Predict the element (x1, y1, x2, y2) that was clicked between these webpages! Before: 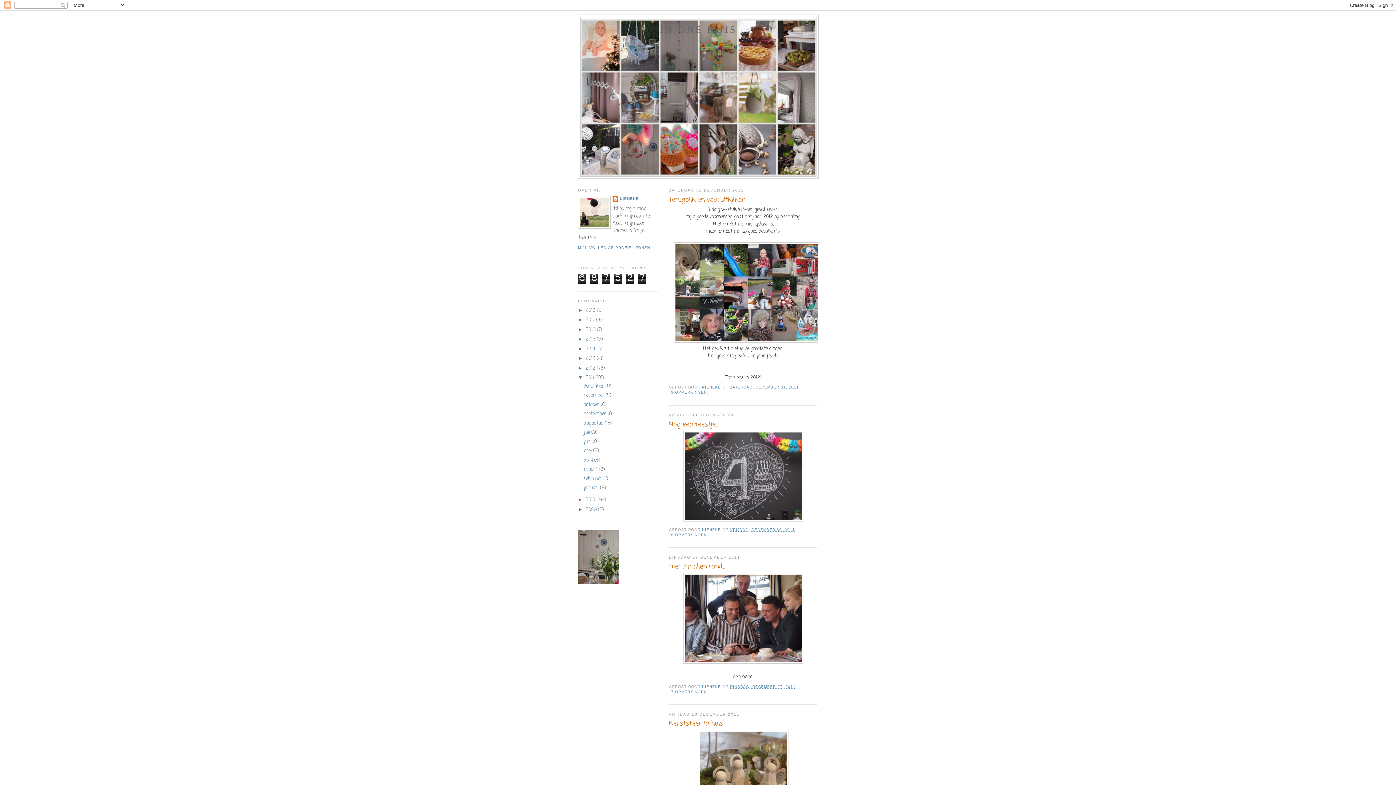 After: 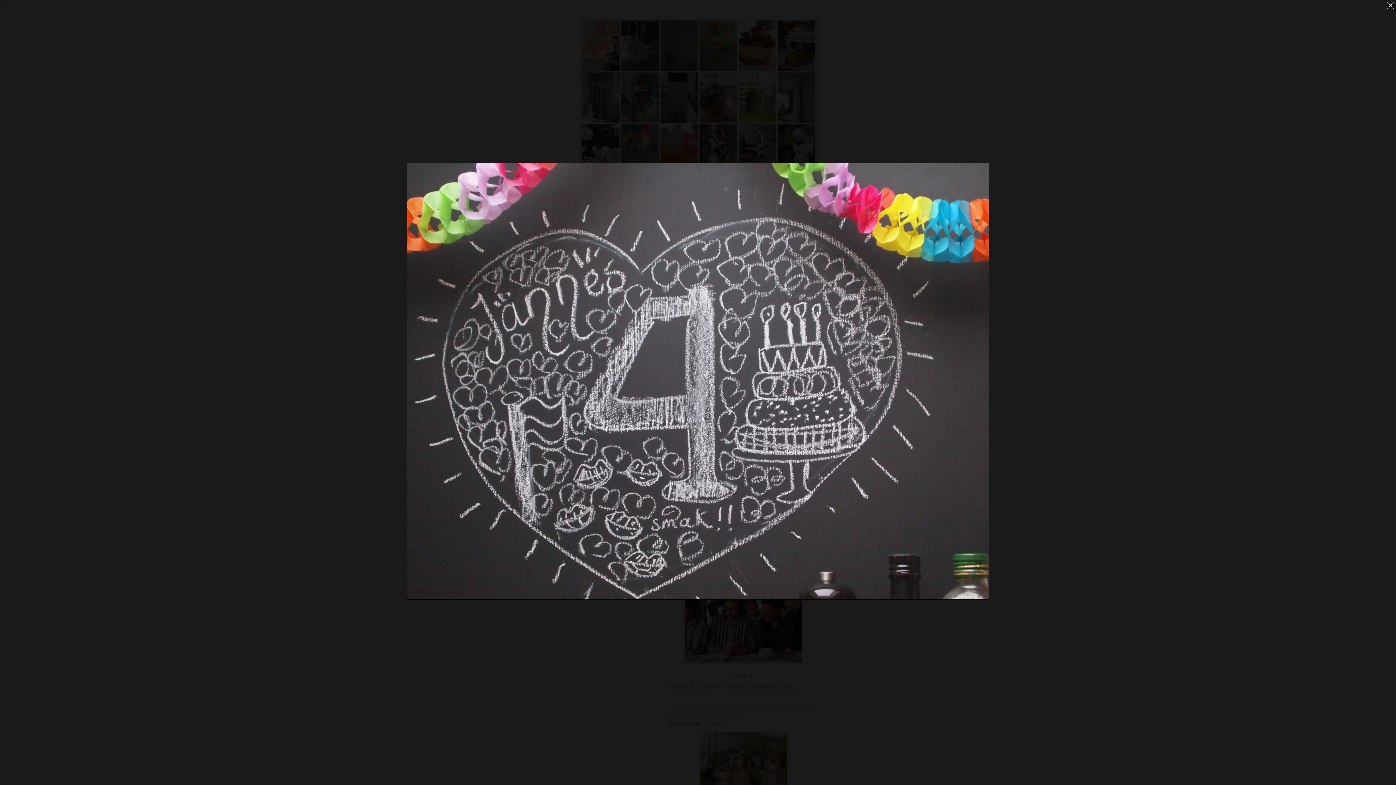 Action: bbox: (683, 516, 803, 523)